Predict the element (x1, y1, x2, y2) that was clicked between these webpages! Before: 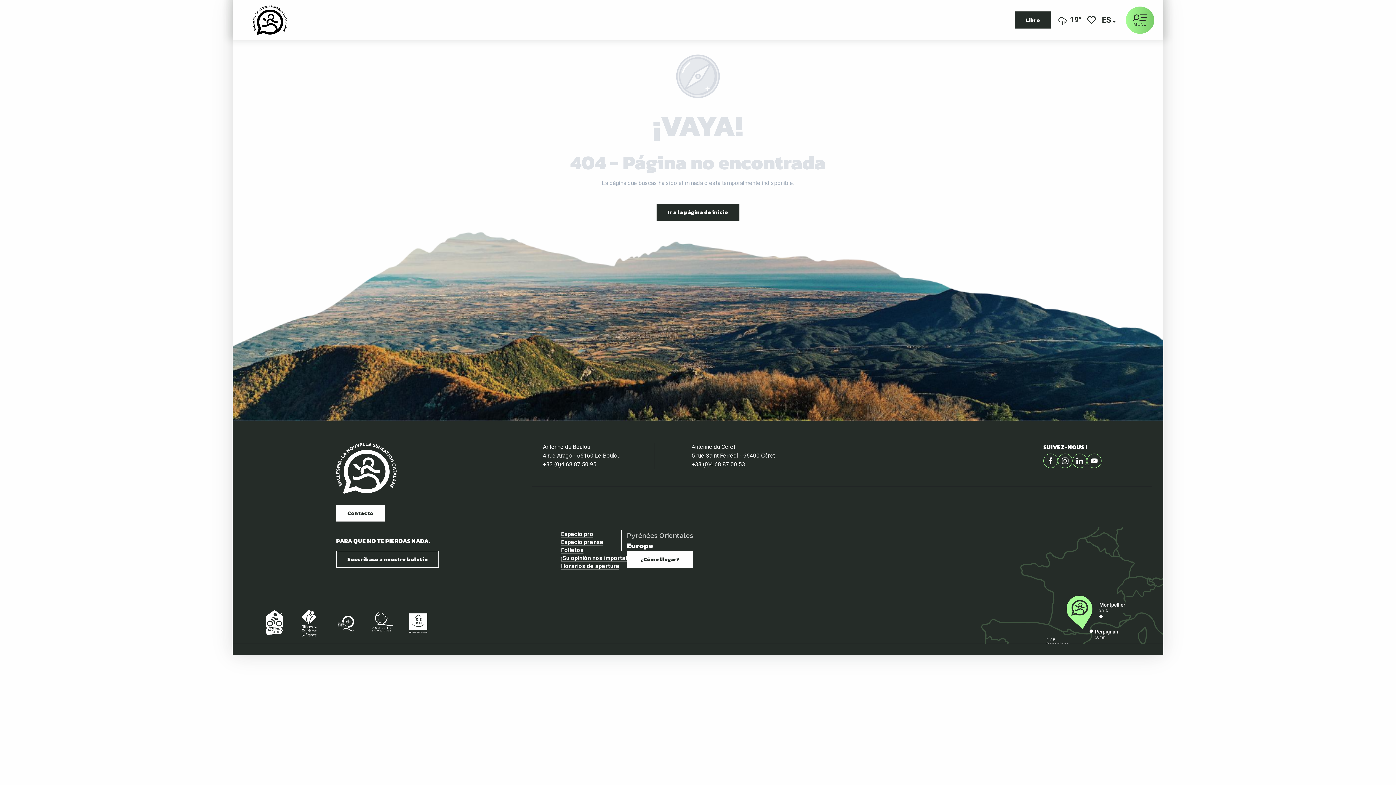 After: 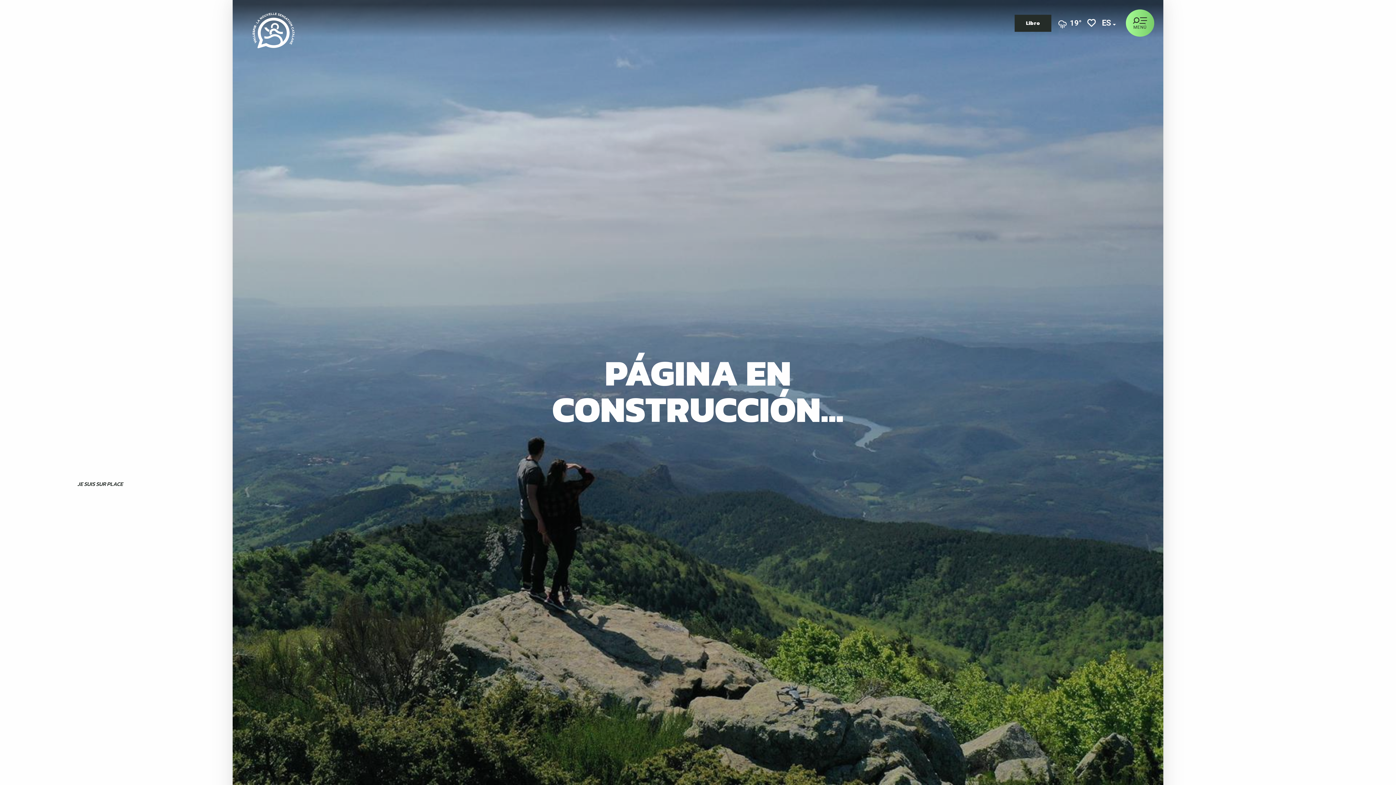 Action: bbox: (110, 531, 142, 538) label: Espacio pro